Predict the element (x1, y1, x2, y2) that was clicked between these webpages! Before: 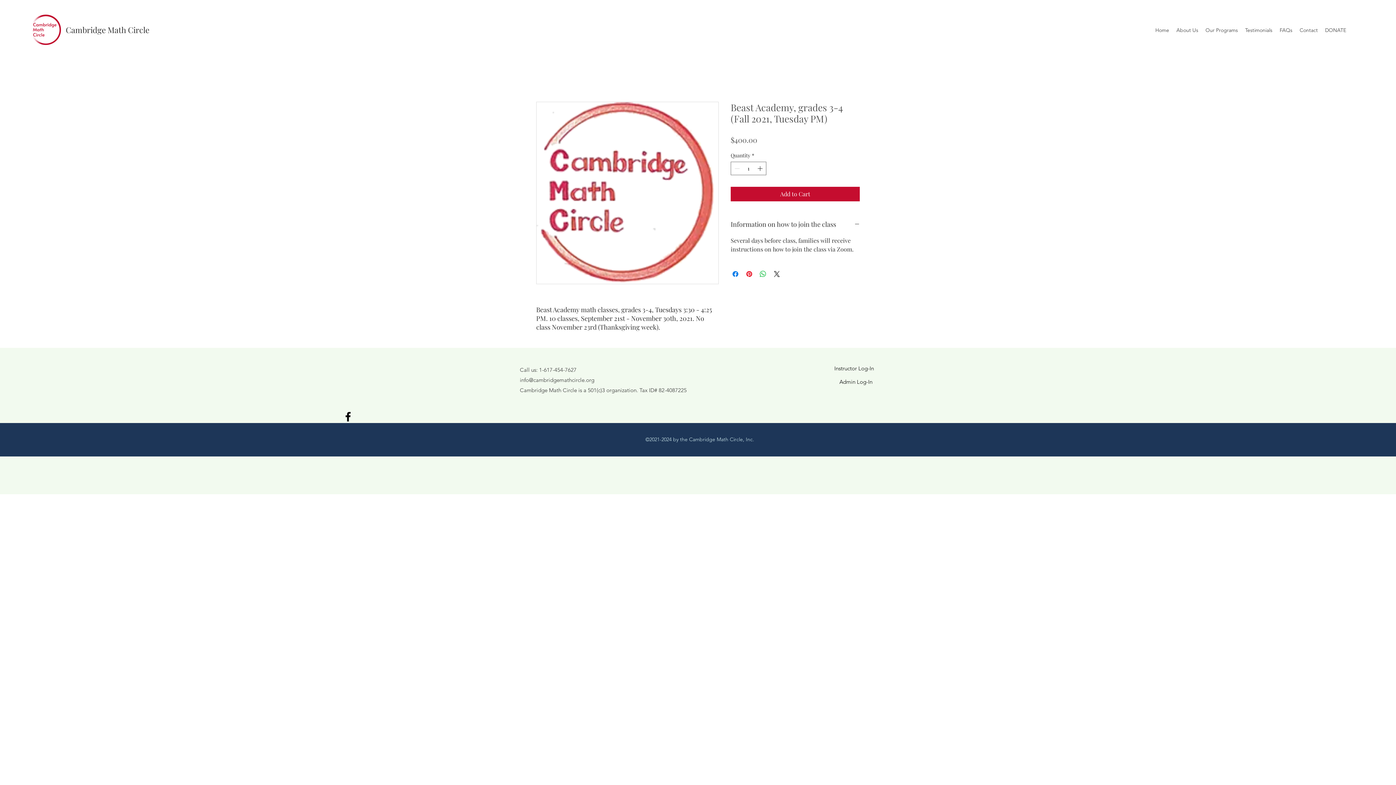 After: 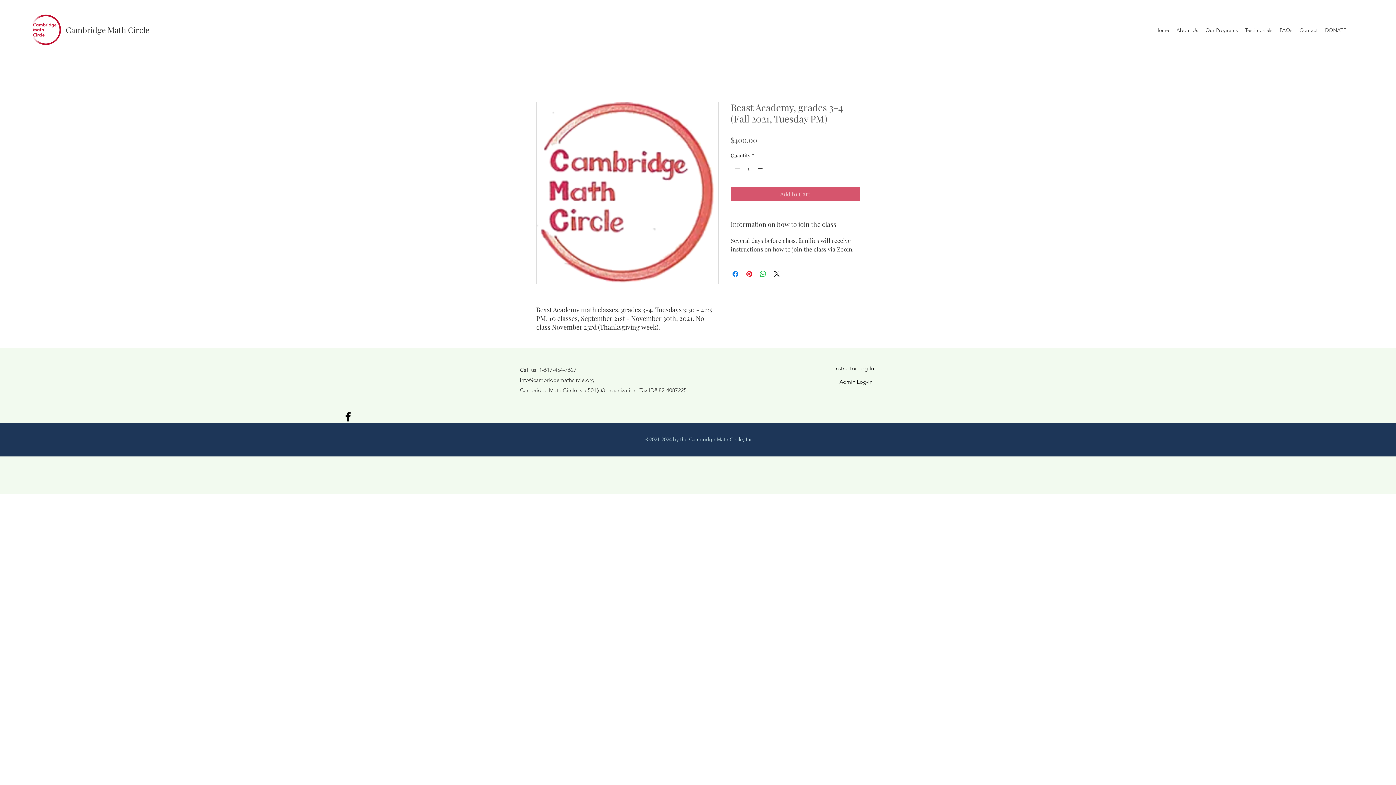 Action: label: Add to Cart bbox: (730, 186, 860, 201)